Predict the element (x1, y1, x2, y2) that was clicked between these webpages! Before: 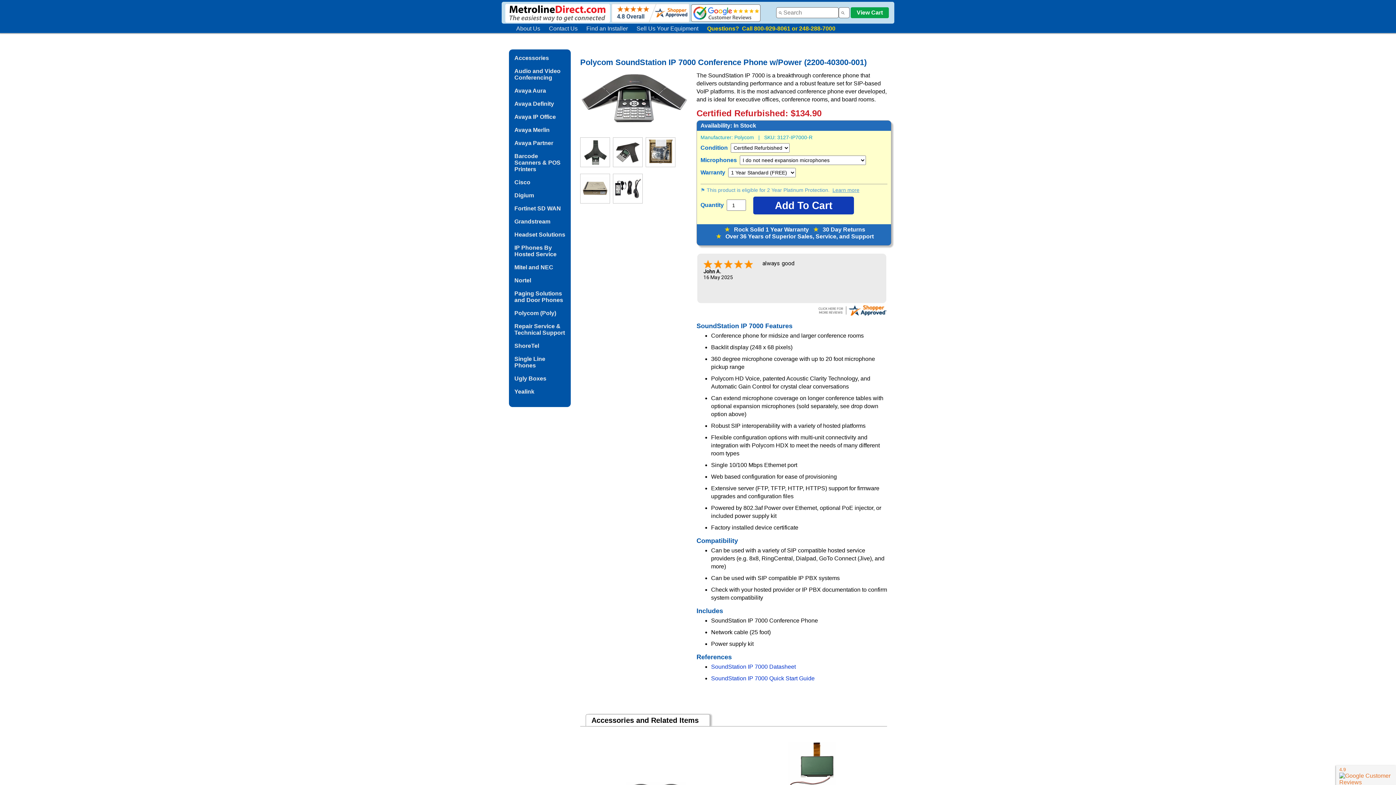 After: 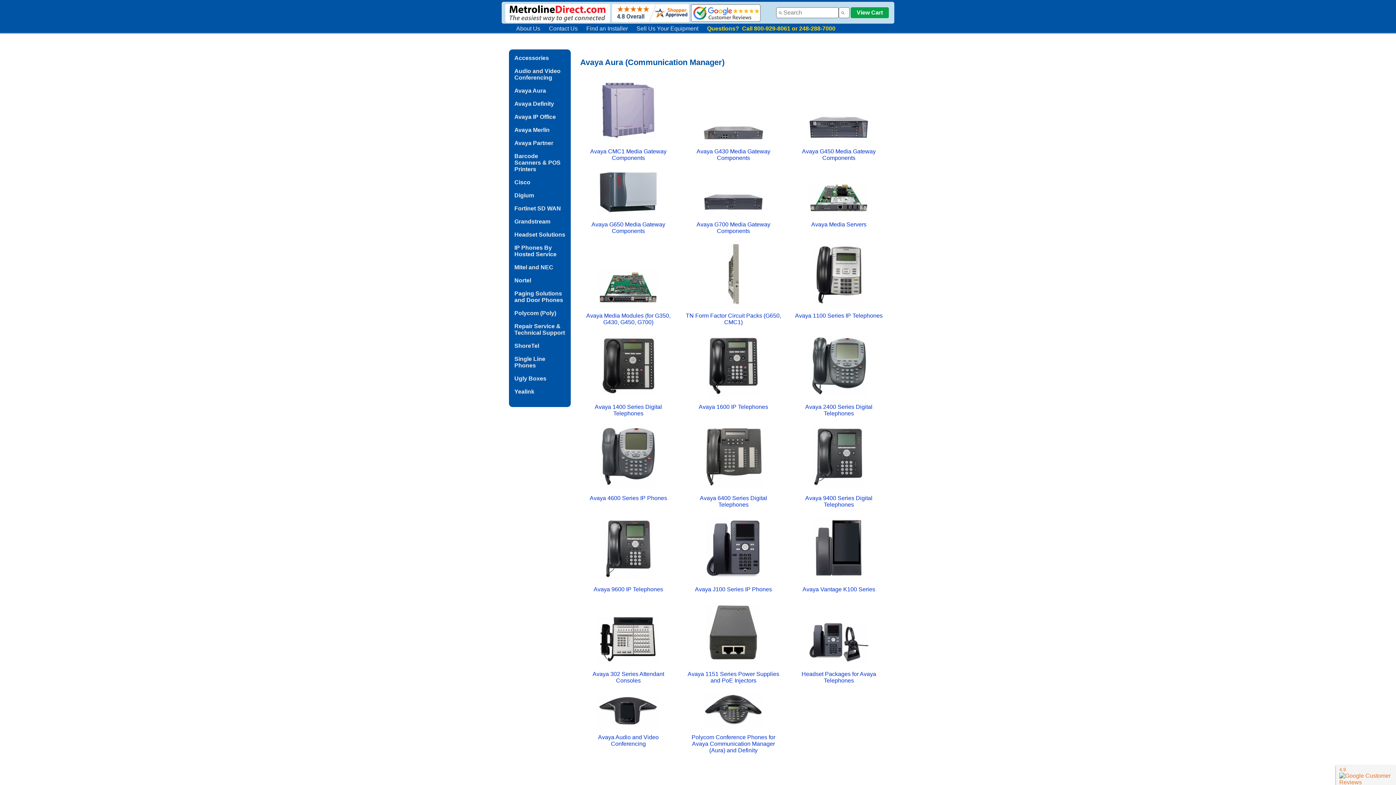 Action: bbox: (514, 87, 546, 93) label: Avaya Aura